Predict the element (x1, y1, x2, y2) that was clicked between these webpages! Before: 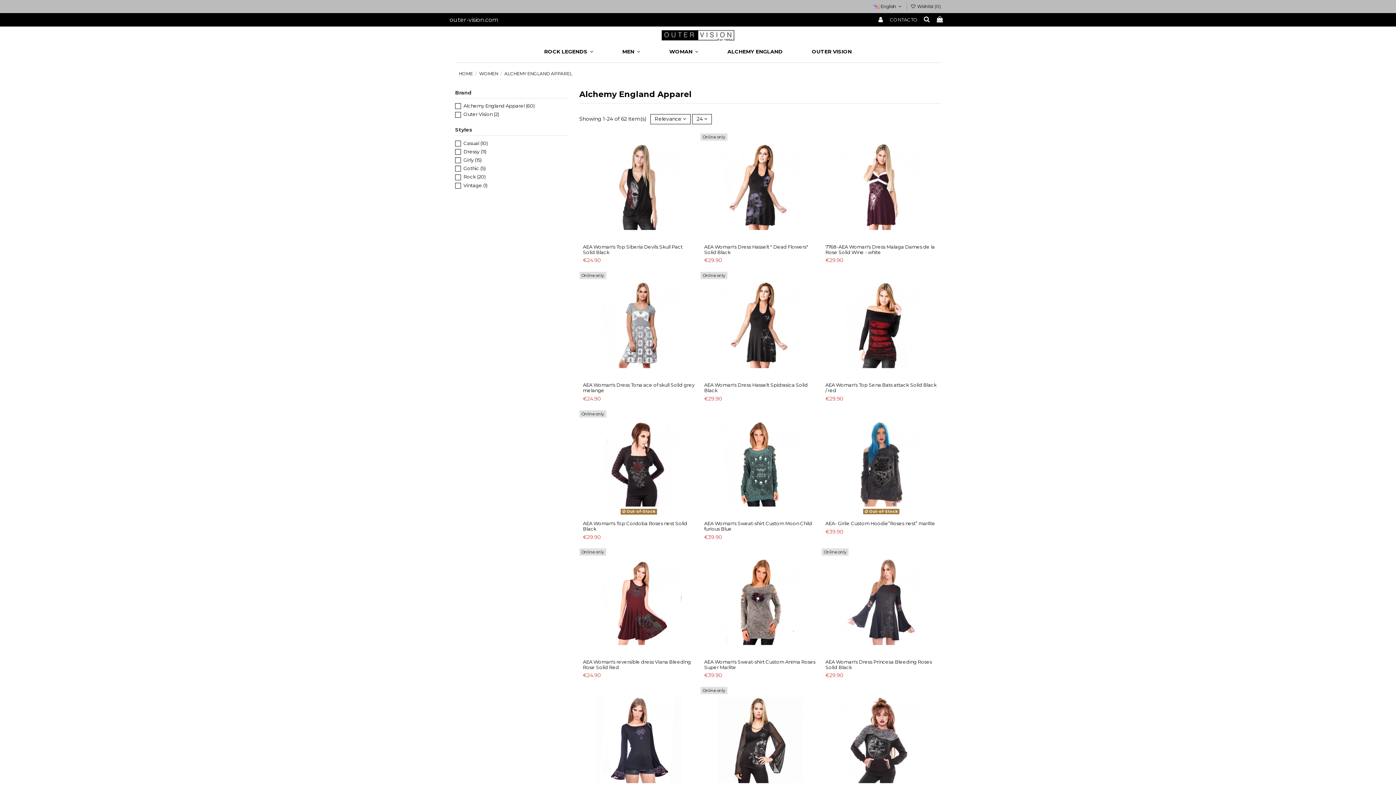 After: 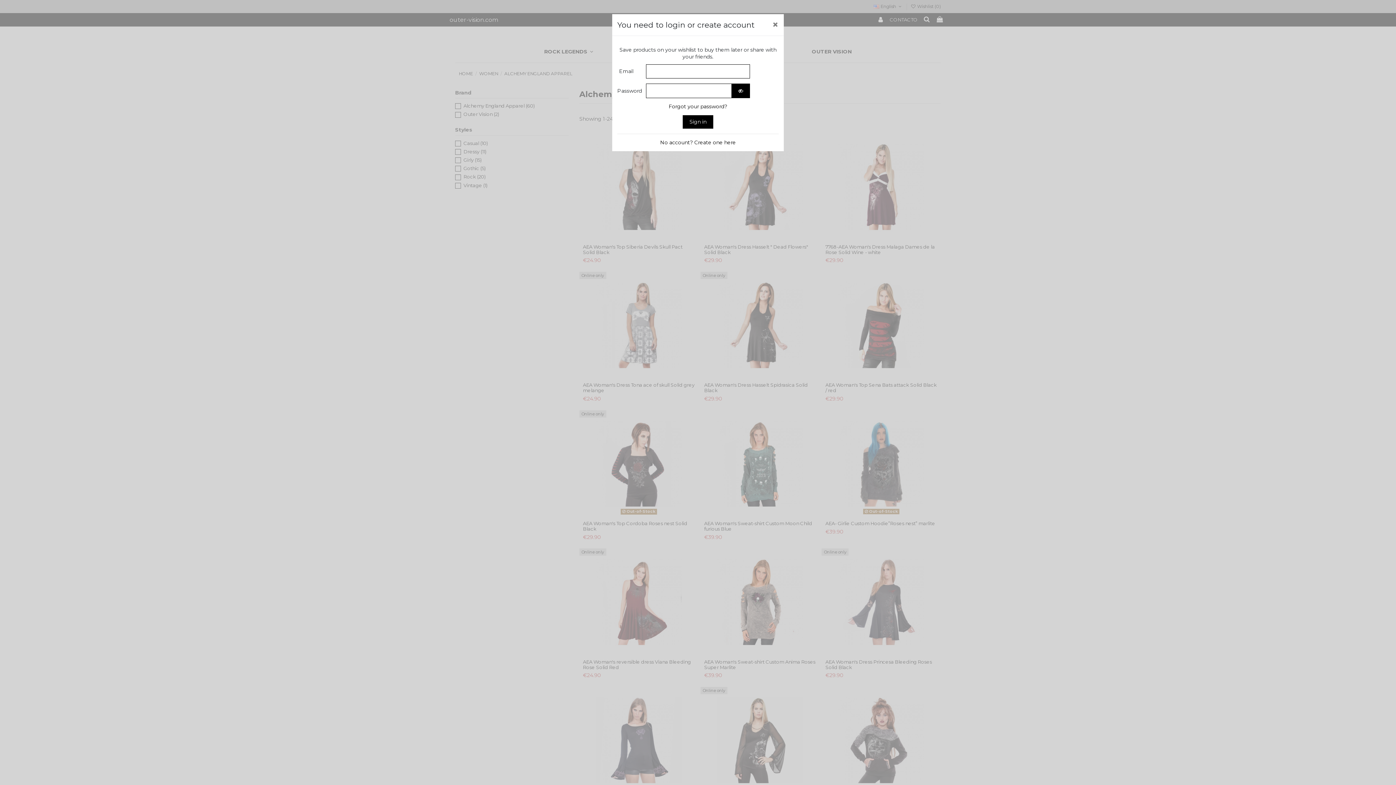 Action: bbox: (687, 277, 698, 288)